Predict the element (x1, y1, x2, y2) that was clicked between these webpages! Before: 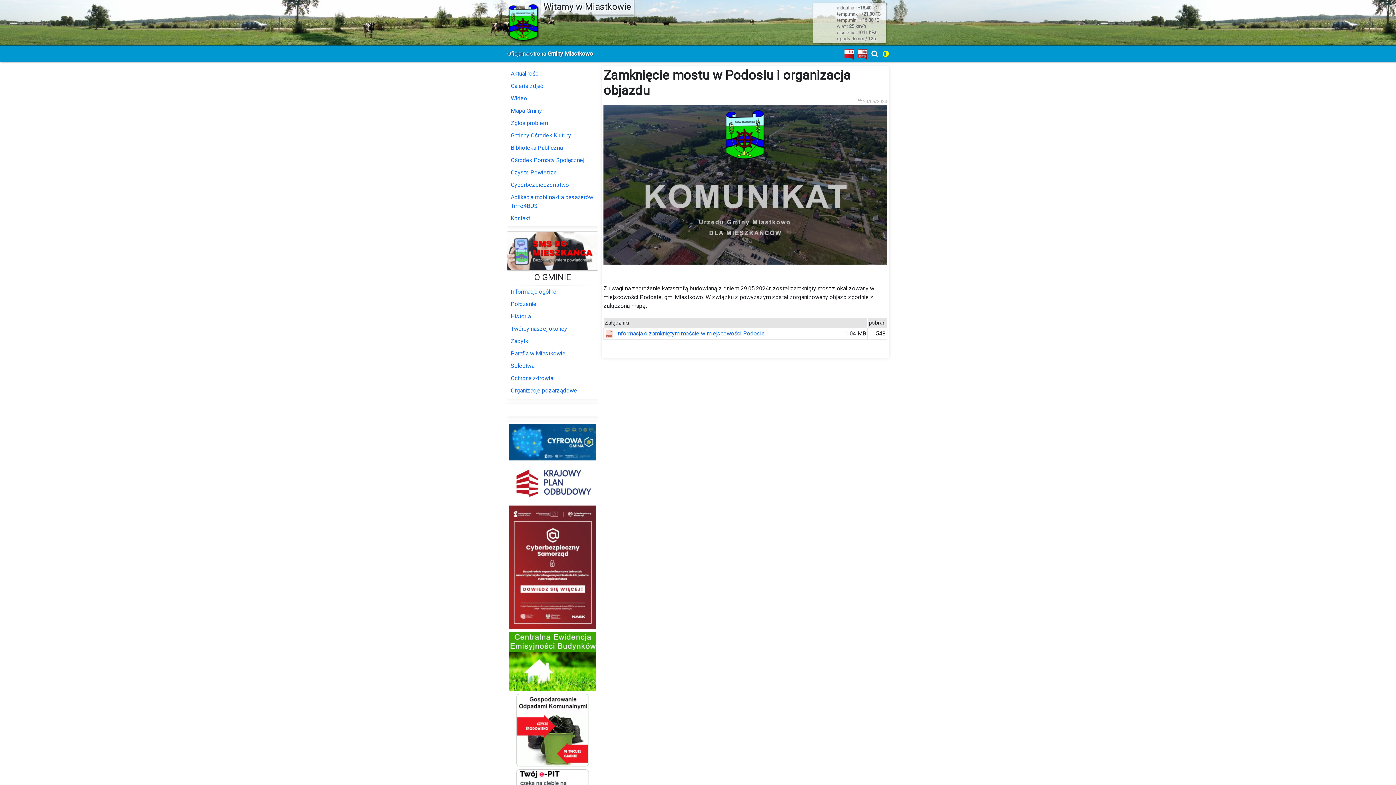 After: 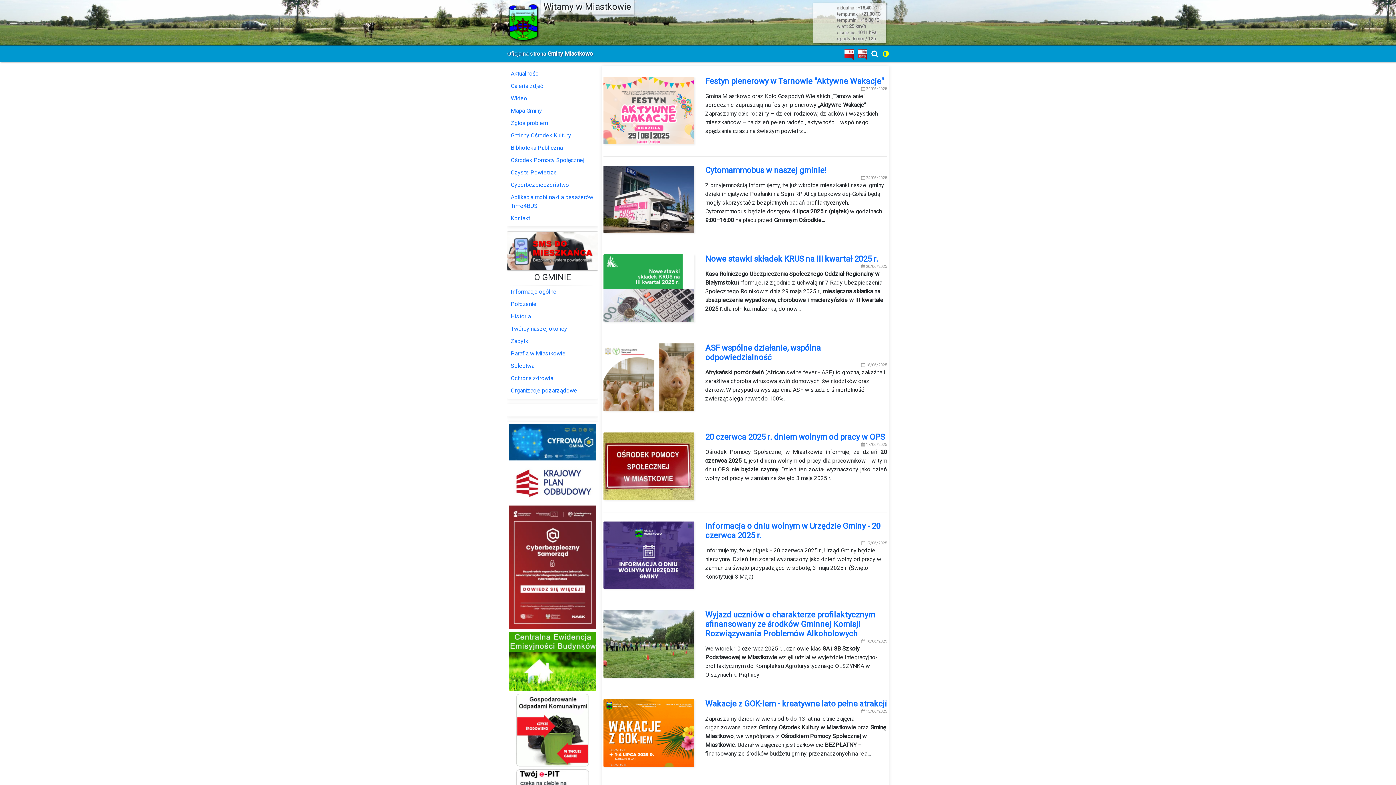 Action: bbox: (509, 67, 596, 80) label: Aktualności